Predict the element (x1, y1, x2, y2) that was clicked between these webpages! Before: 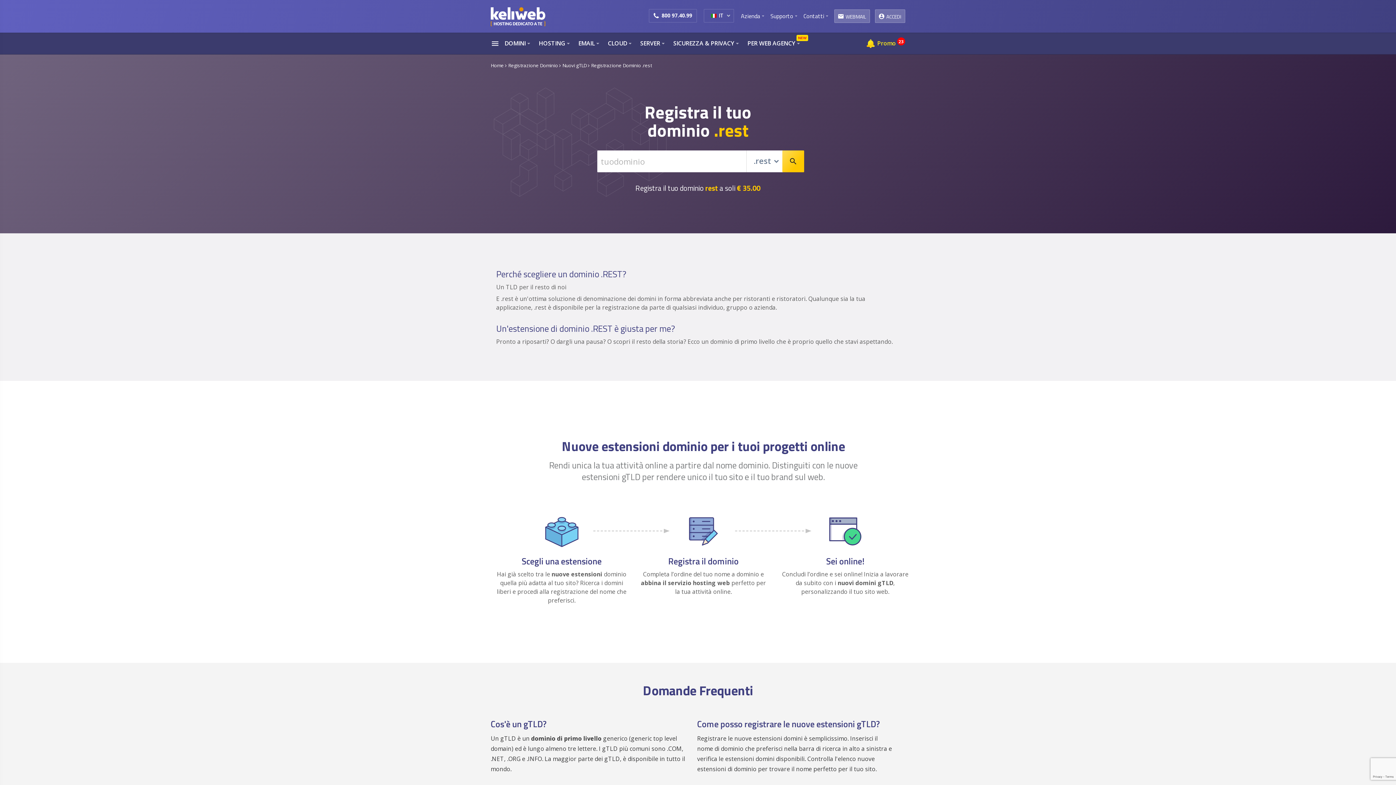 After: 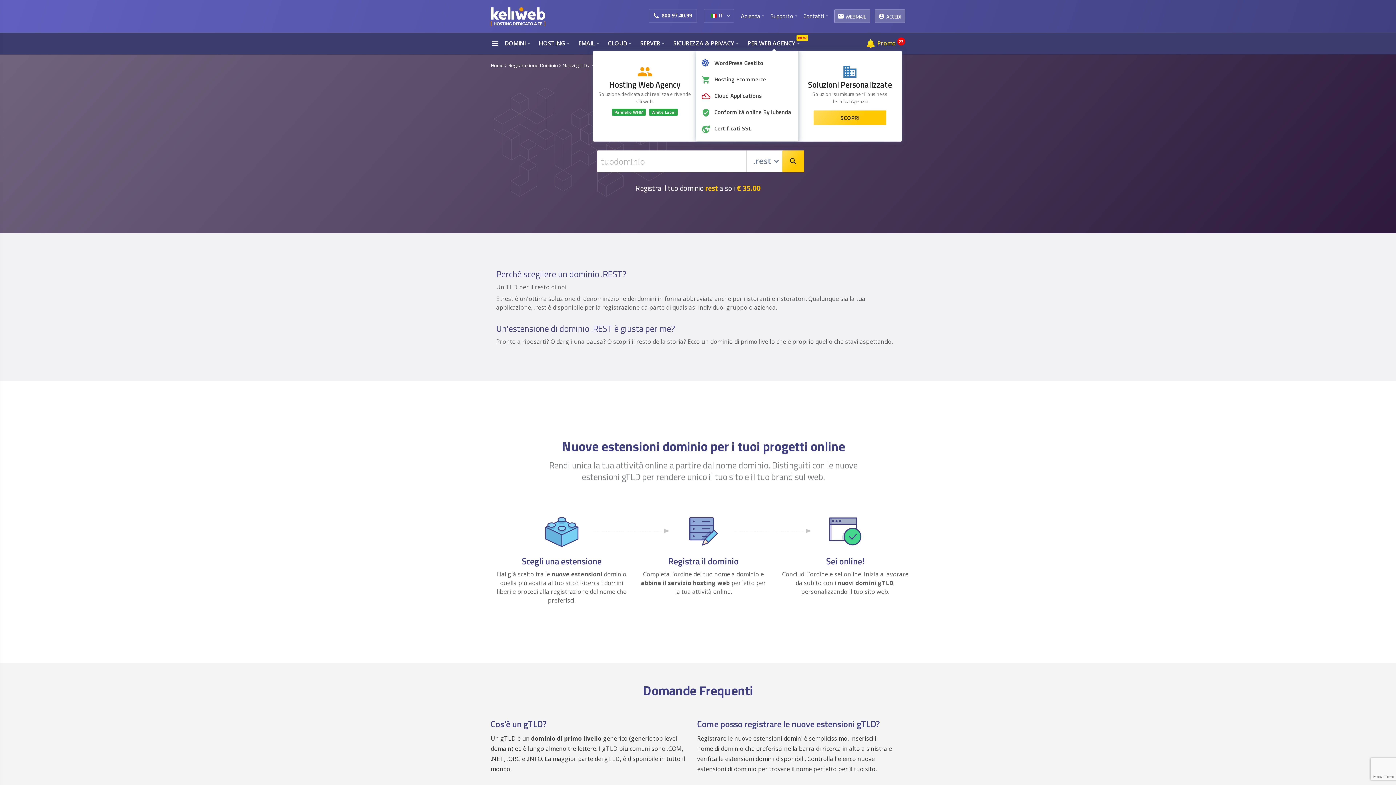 Action: label: PER WEB AGENCY
NEW bbox: (747, 39, 795, 47)